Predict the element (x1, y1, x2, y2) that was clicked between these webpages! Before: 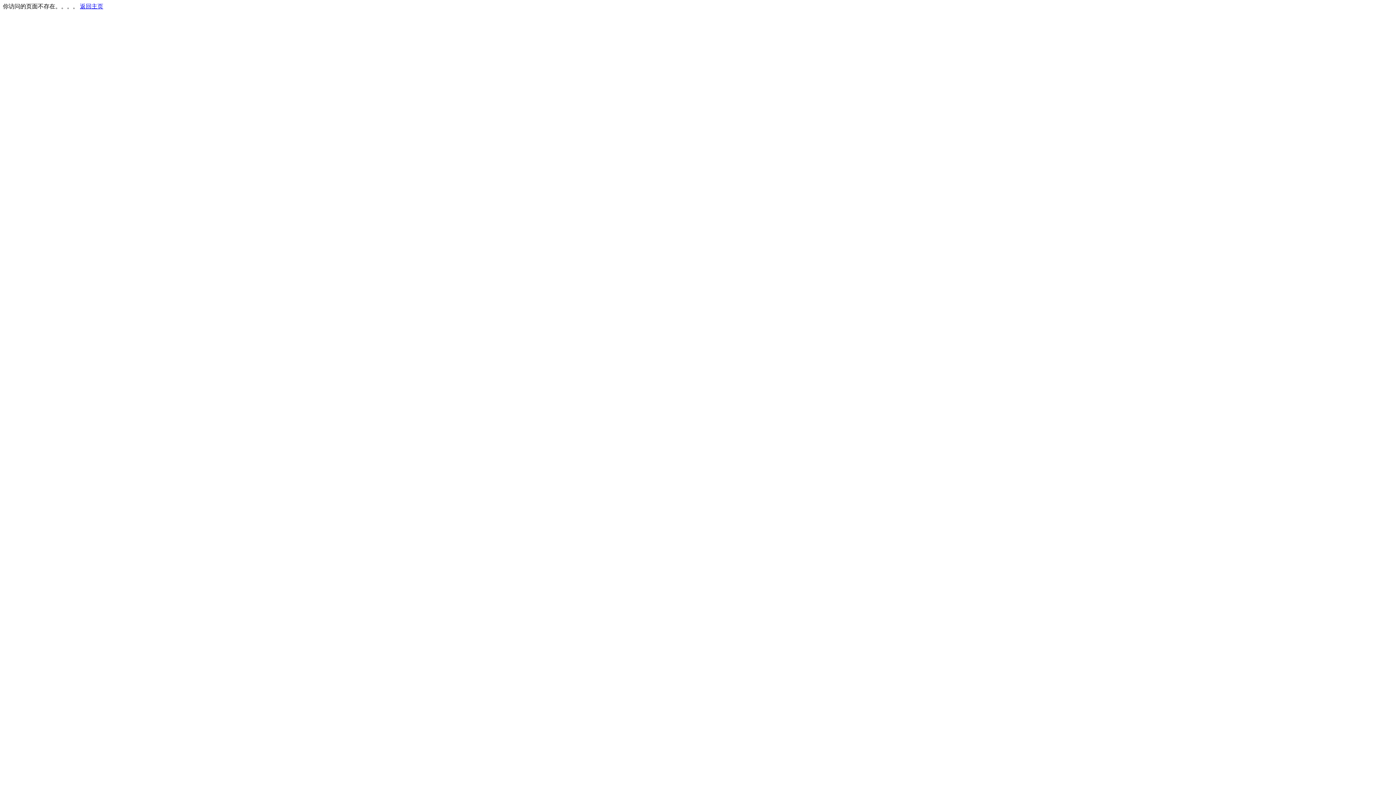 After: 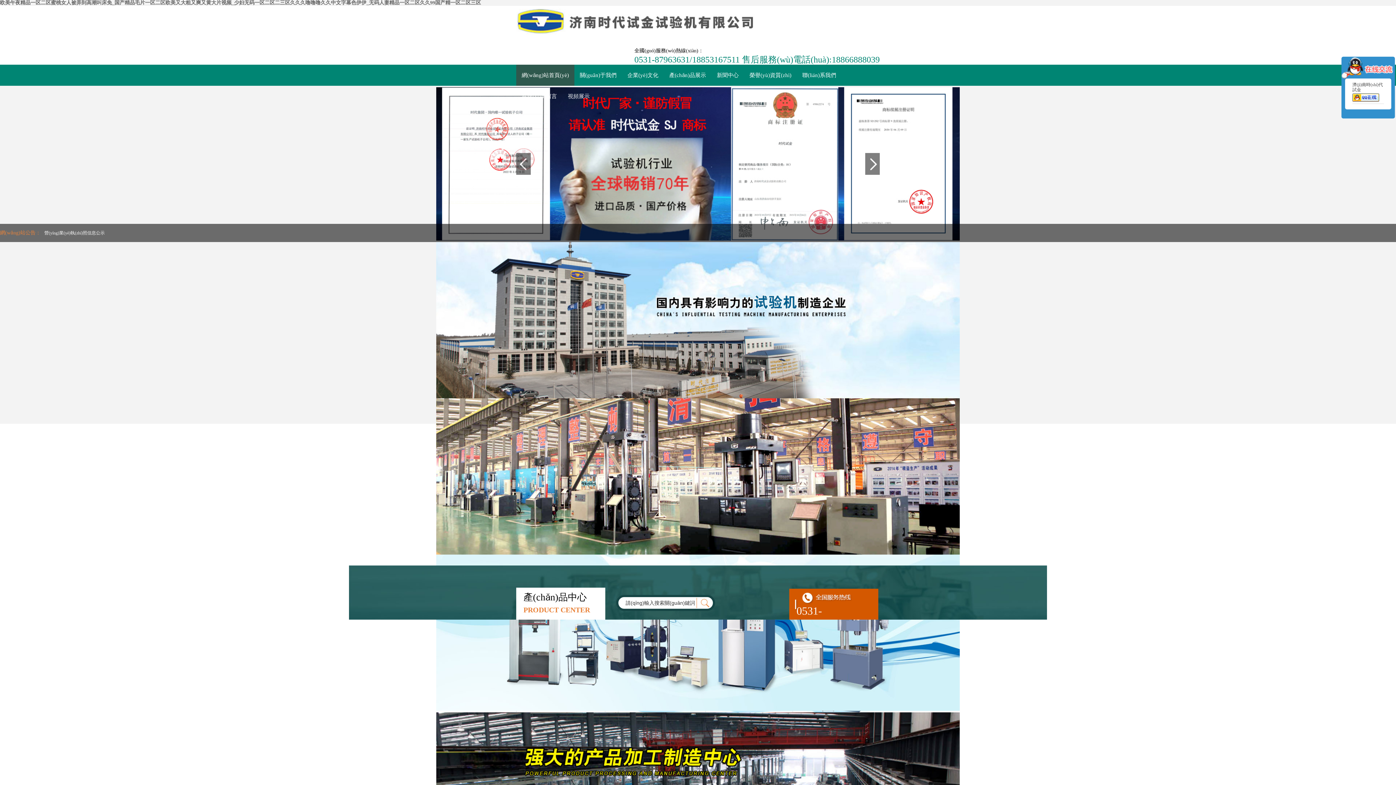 Action: bbox: (80, 3, 103, 9) label: 返回主页